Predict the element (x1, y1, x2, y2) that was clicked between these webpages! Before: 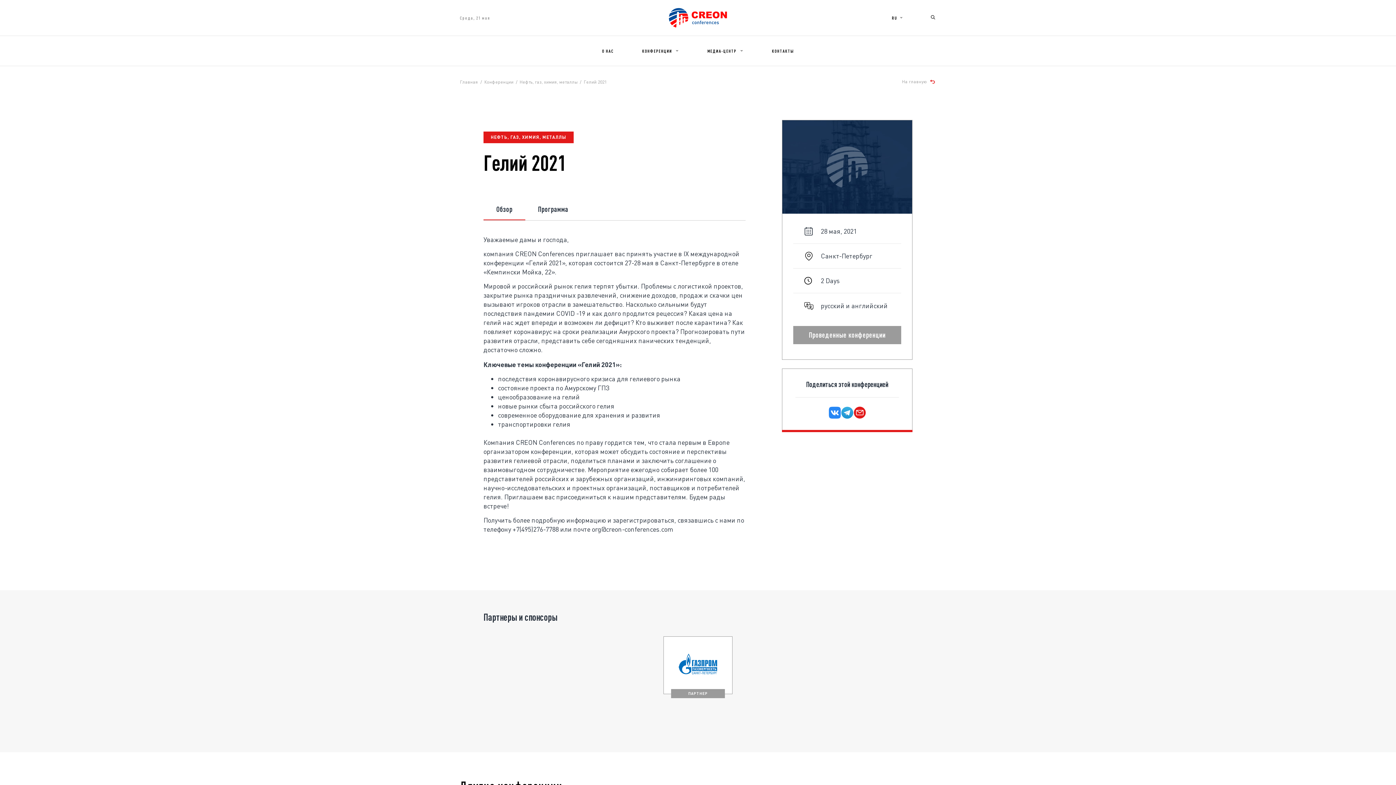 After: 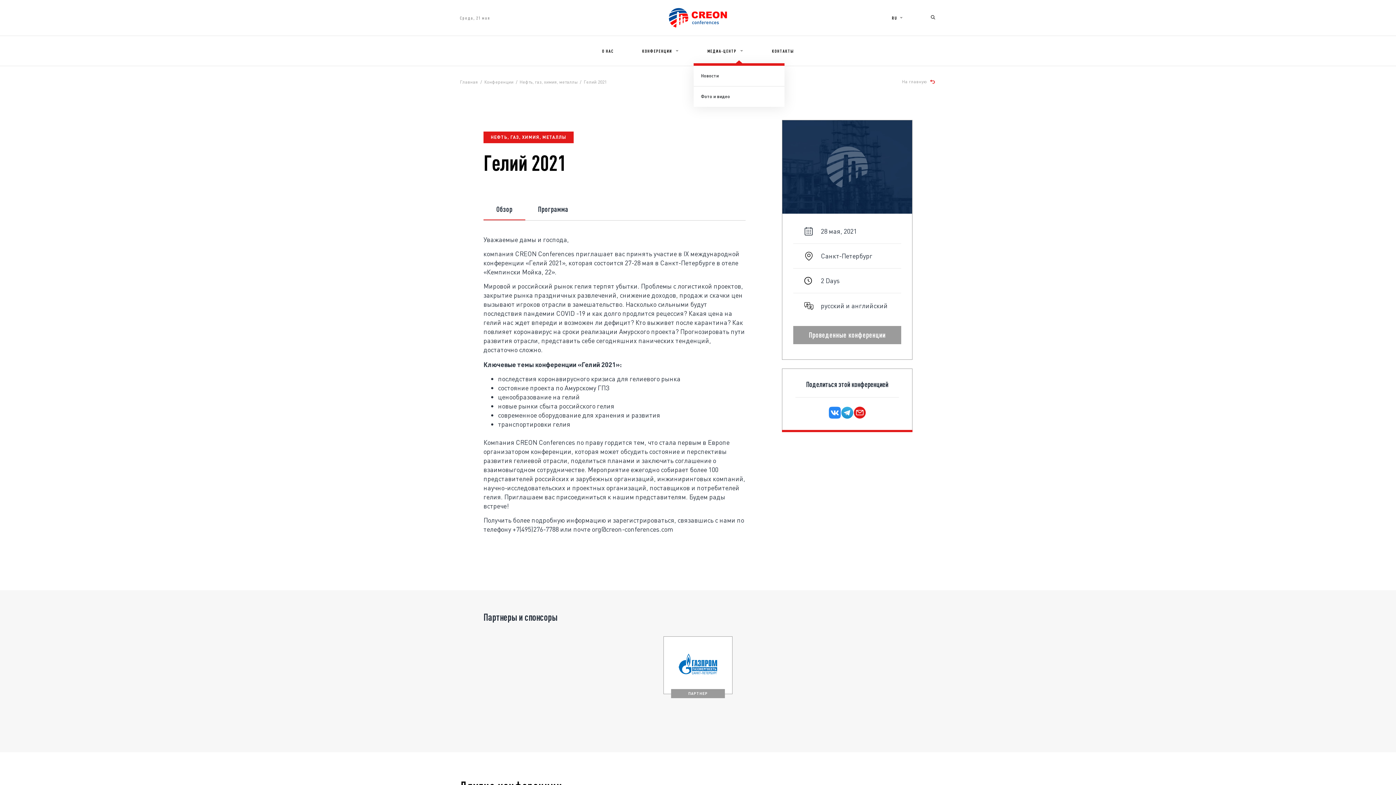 Action: bbox: (706, 35, 745, 65) label: МЕДИА-ЦЕНТР